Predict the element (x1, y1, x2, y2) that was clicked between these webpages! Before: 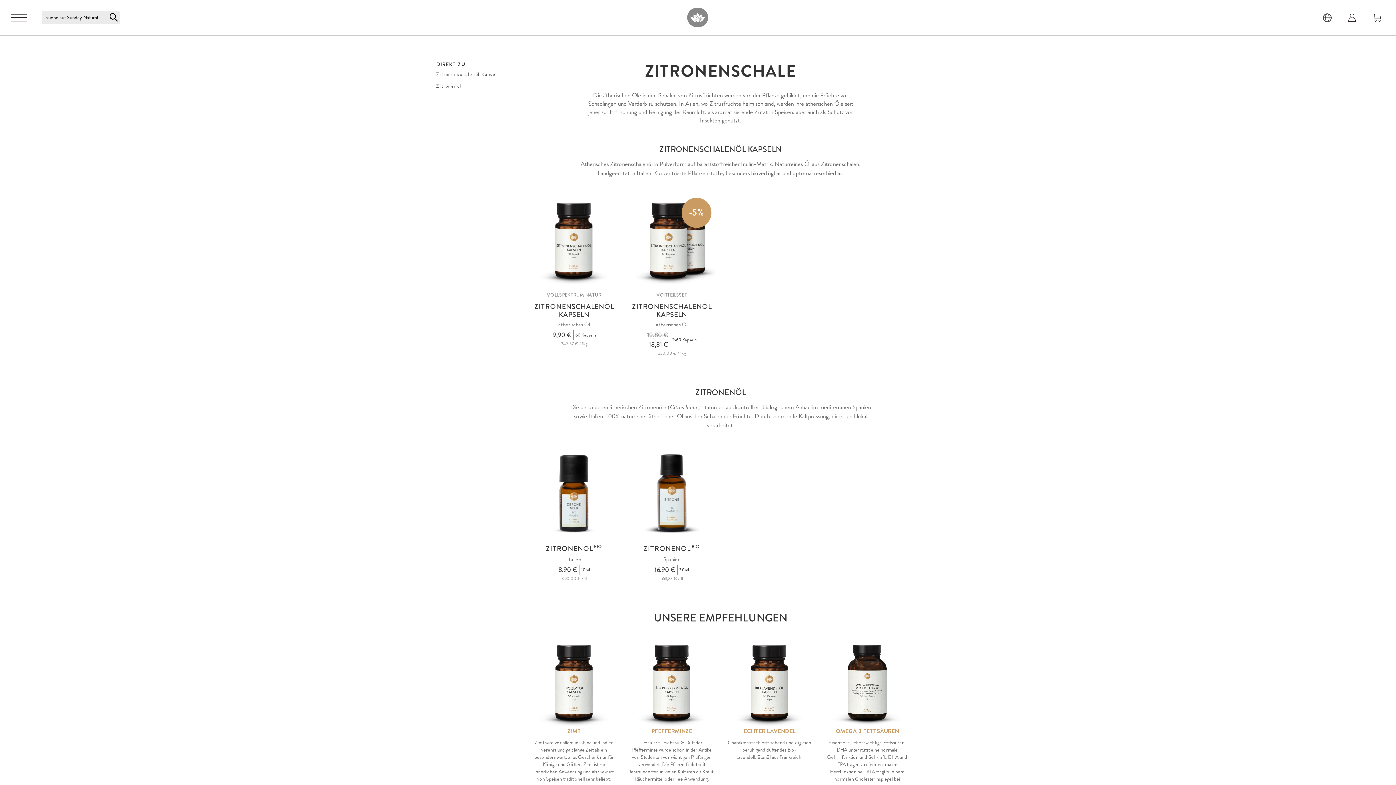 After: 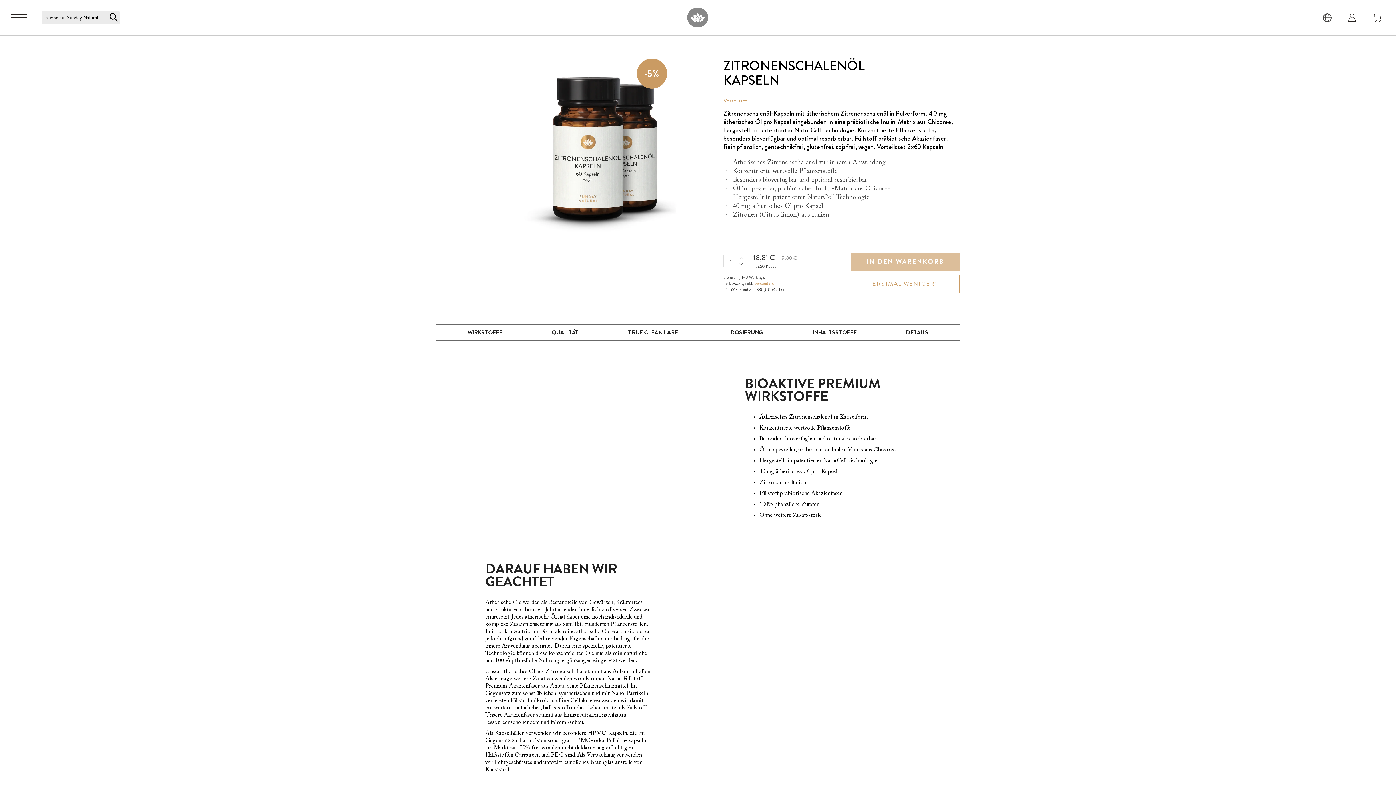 Action: label: ZITRONENSCHALENÖL
KAPSELN bbox: (630, 301, 713, 318)